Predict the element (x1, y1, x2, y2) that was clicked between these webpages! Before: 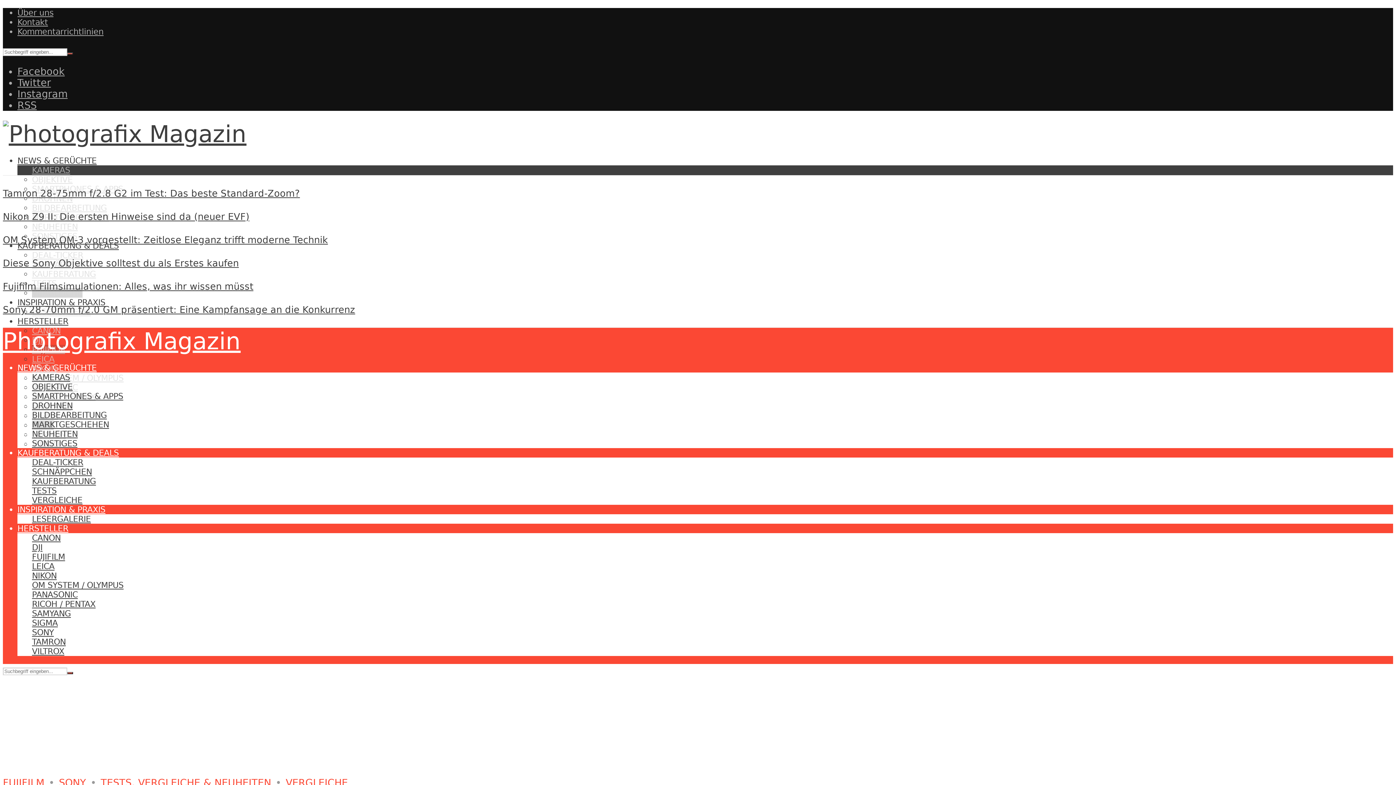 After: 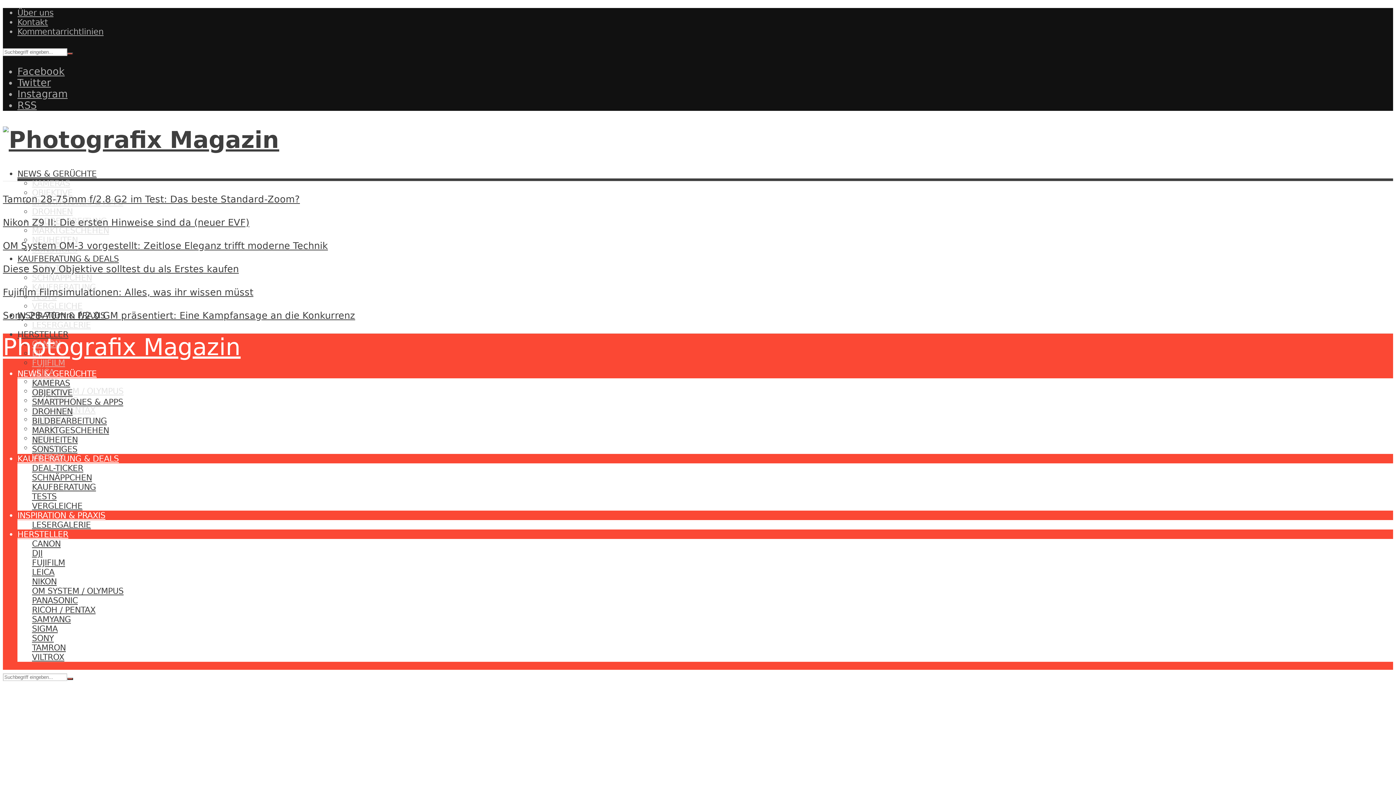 Action: bbox: (2, 328, 240, 355) label: Photografix Magazin